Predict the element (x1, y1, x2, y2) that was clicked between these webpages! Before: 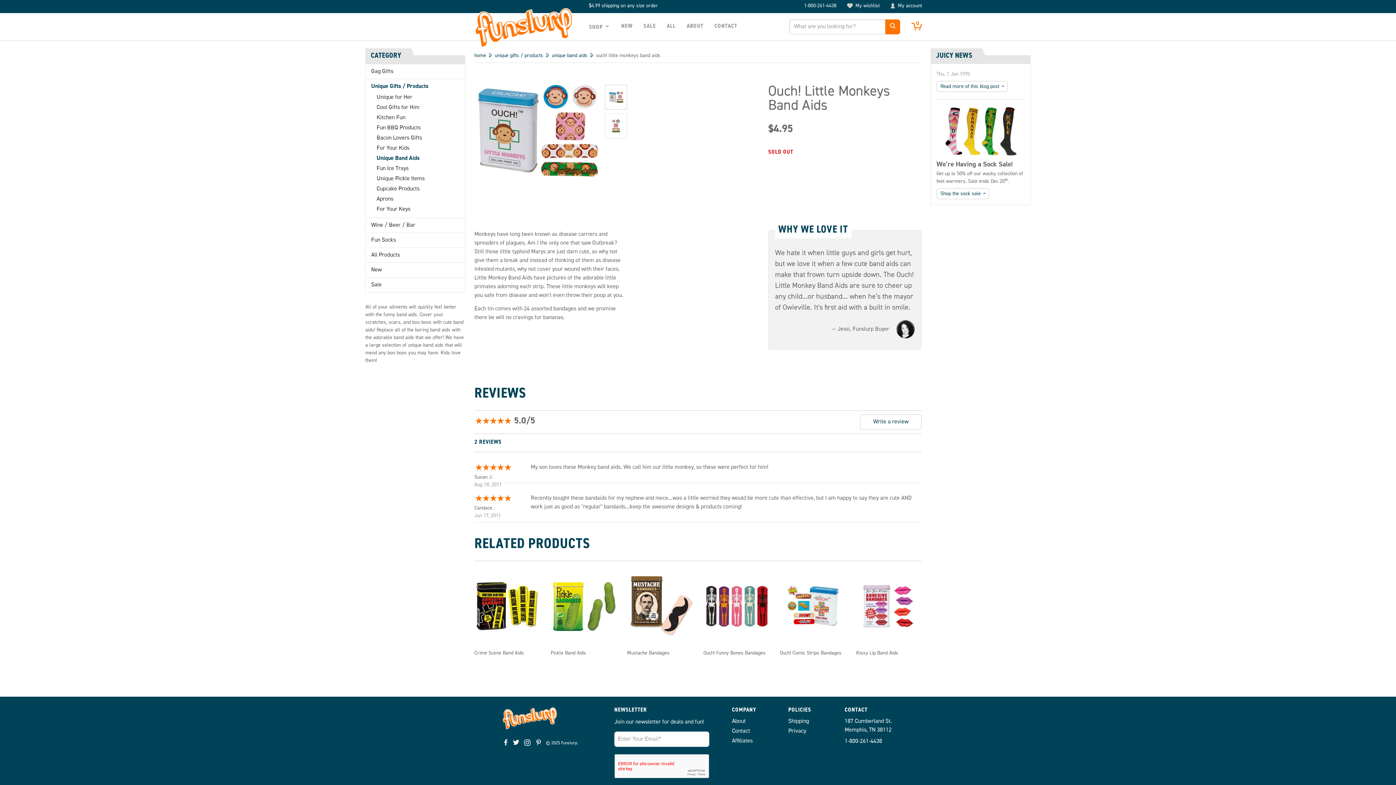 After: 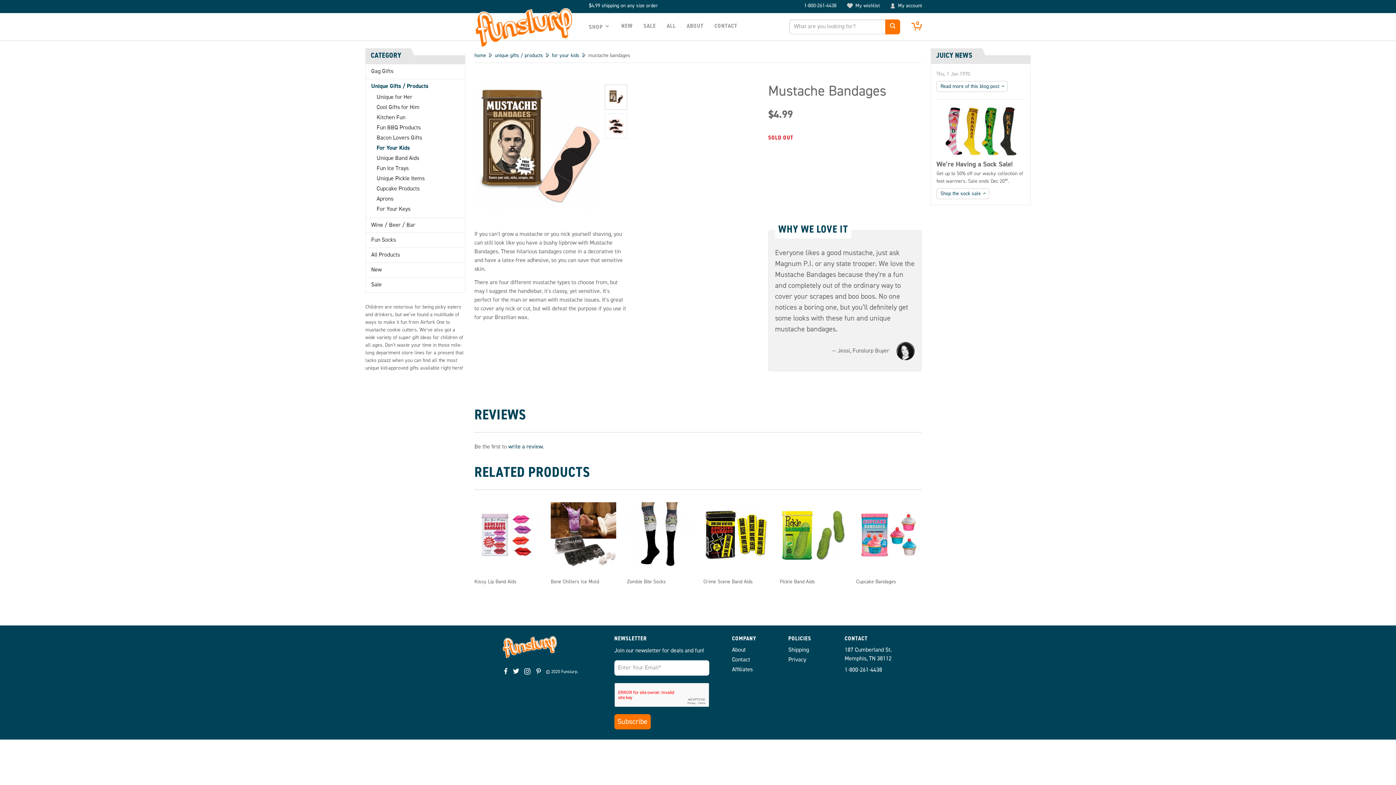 Action: bbox: (627, 572, 692, 640)